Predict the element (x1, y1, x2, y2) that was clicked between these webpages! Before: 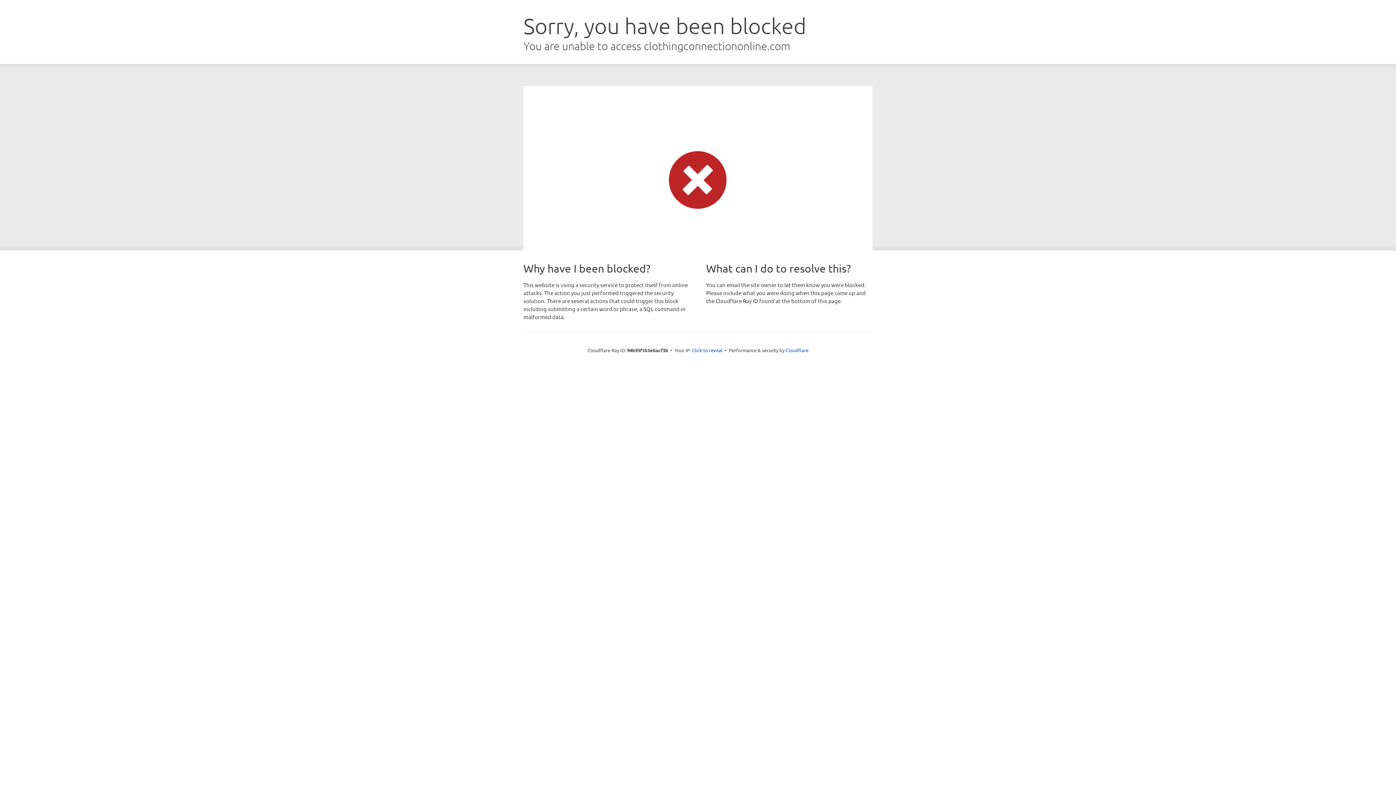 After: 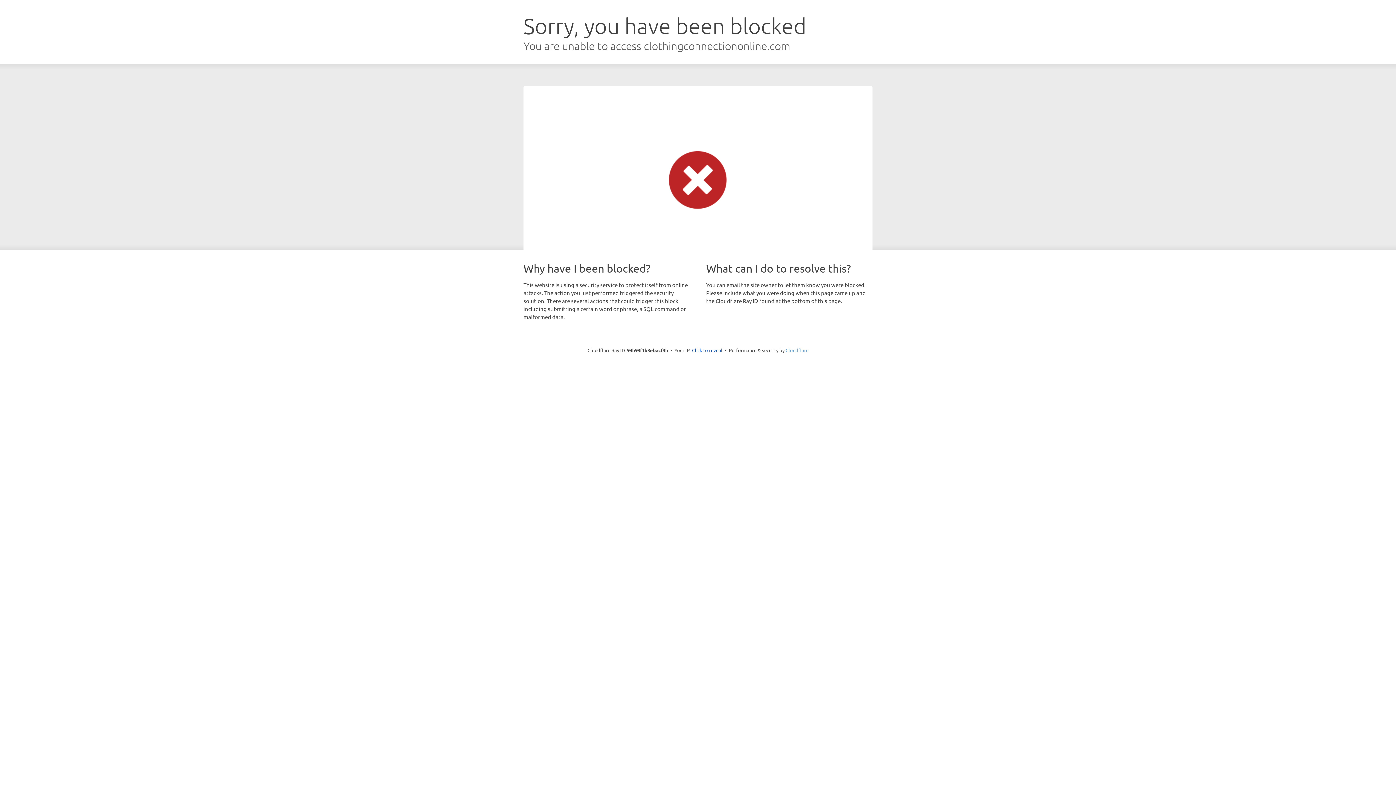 Action: label: Cloudflare bbox: (785, 347, 808, 353)